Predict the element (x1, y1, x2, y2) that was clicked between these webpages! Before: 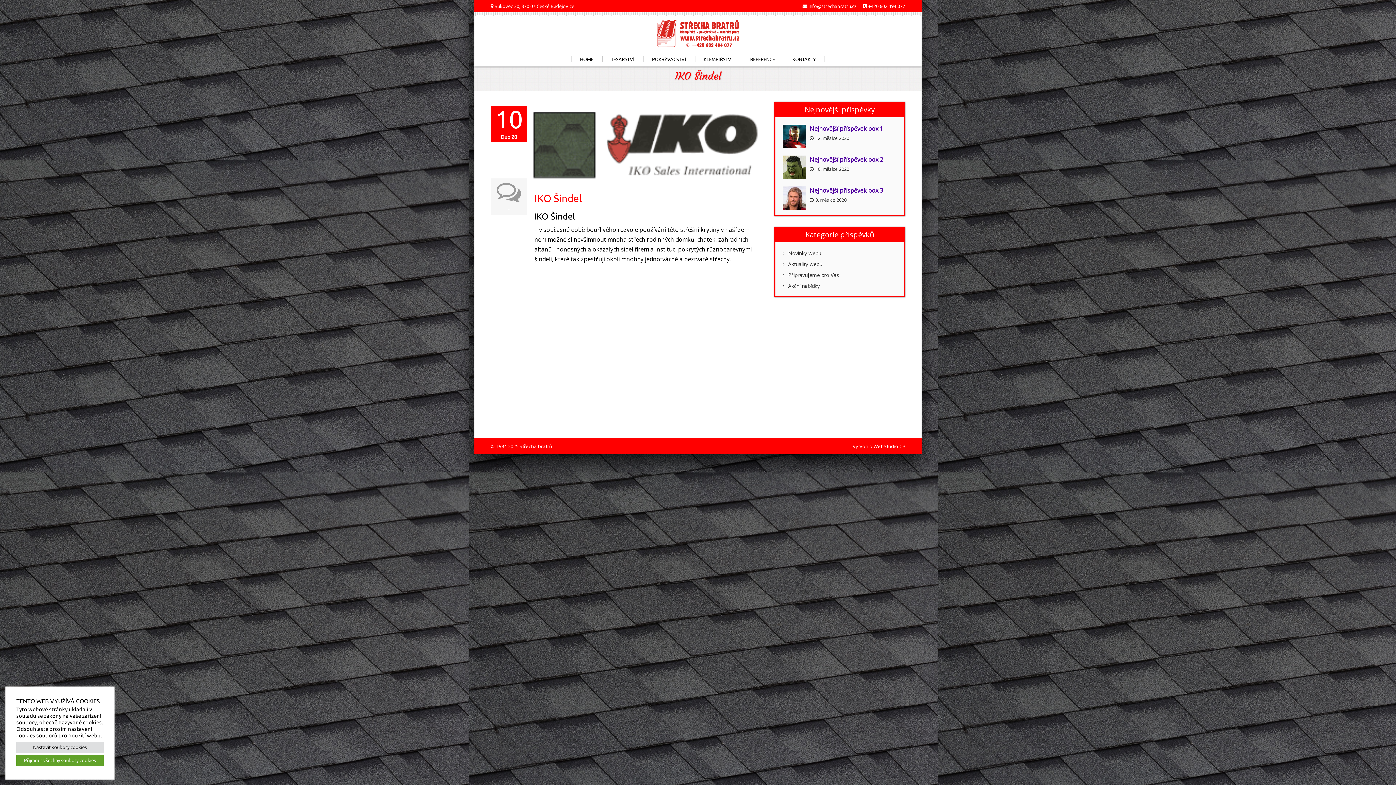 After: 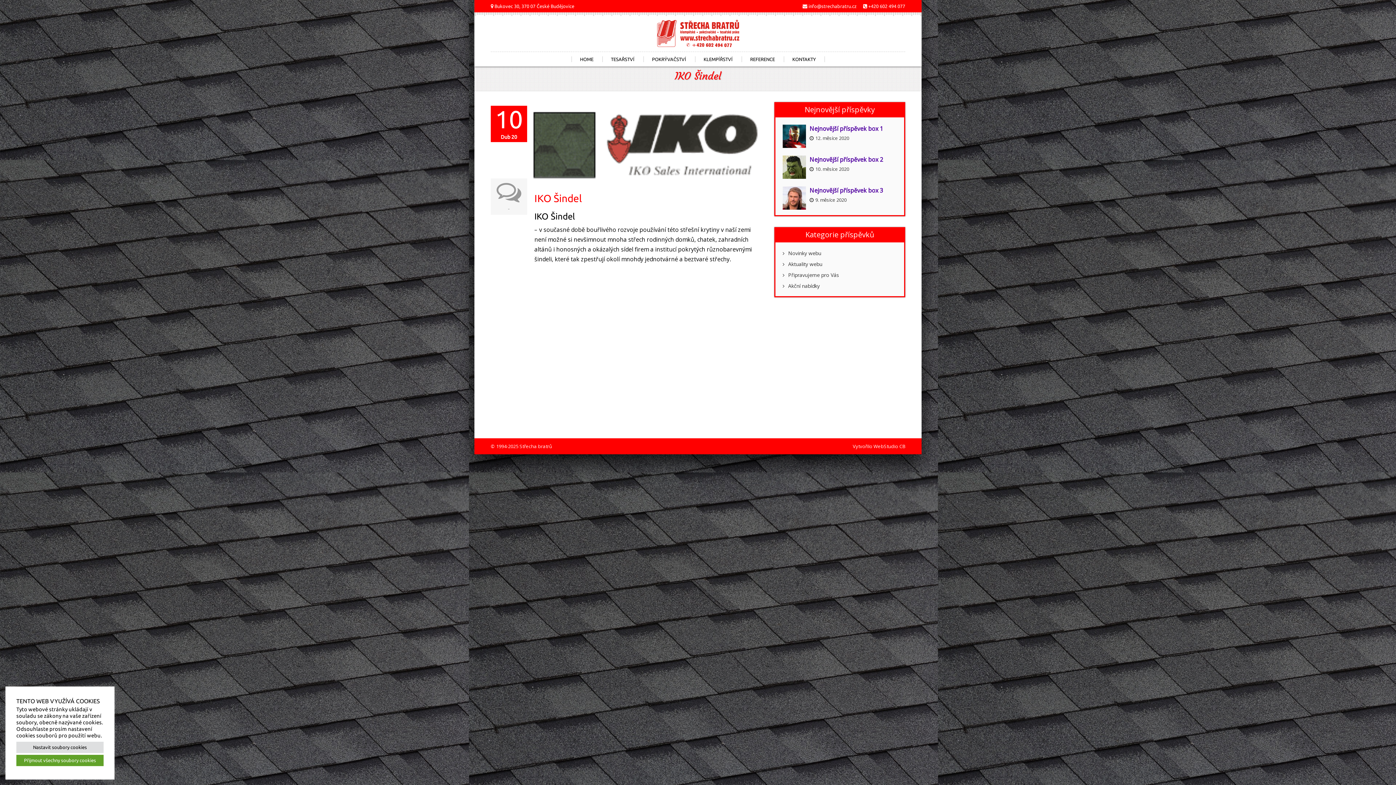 Action: bbox: (809, 155, 883, 163) label: Nejnovější příspěvek box 2